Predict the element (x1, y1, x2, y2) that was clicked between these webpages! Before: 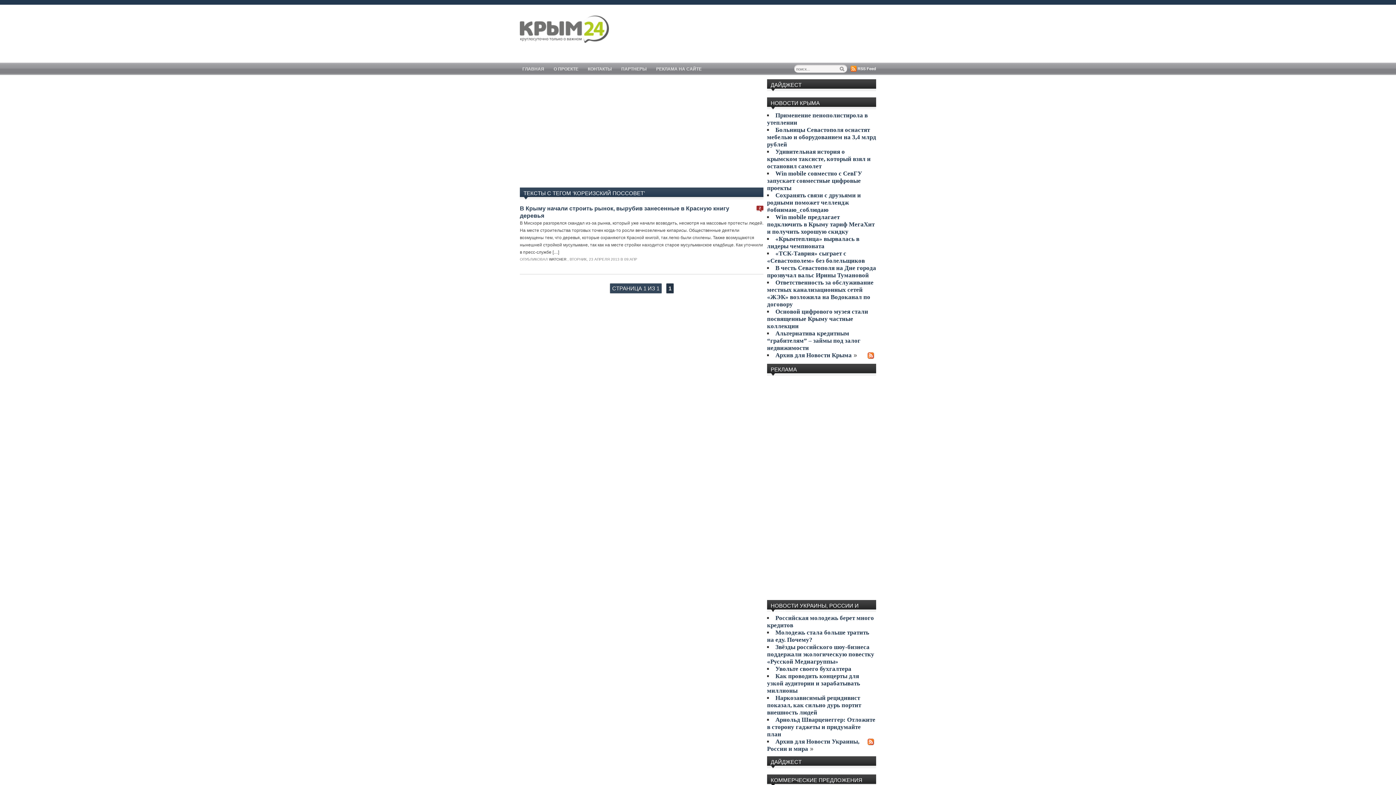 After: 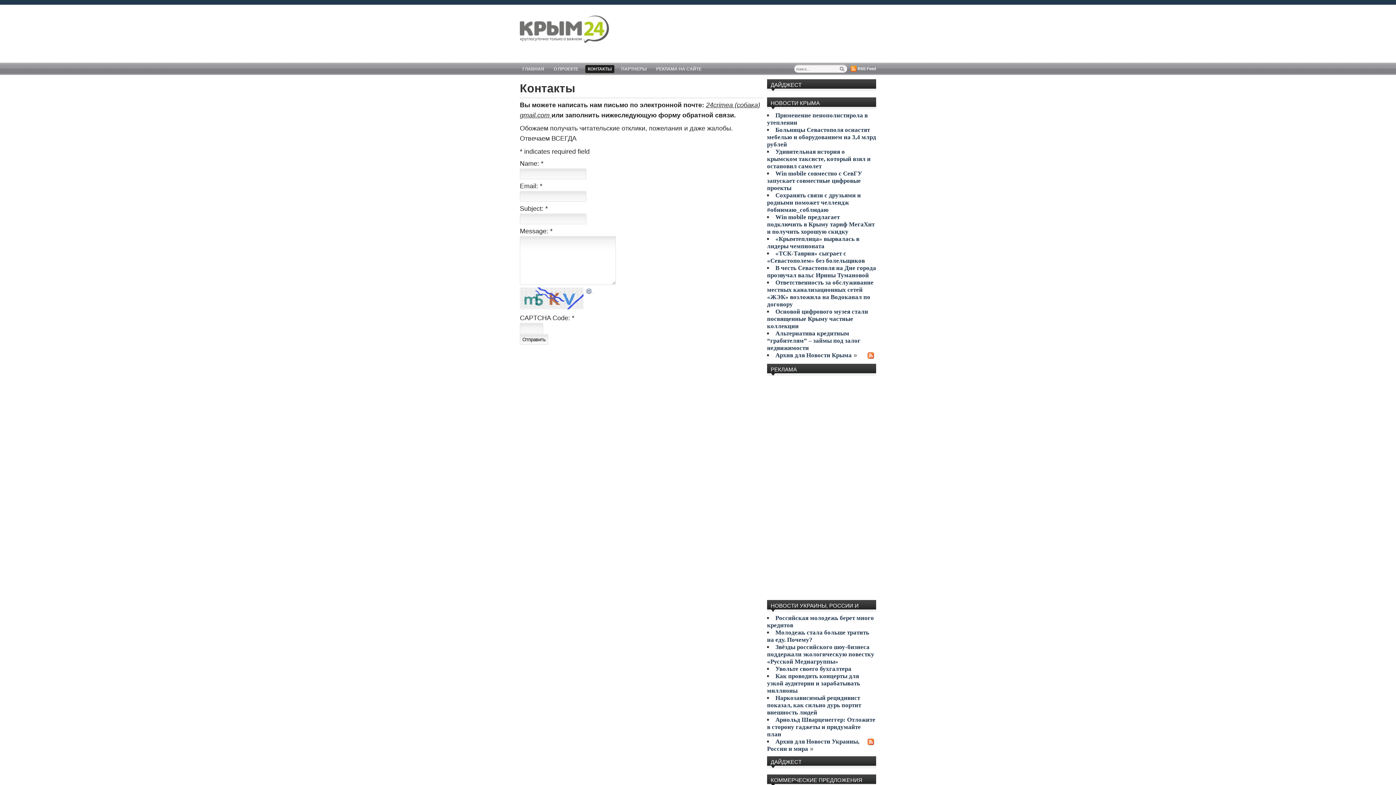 Action: bbox: (585, 65, 614, 73) label: КОНТАКТЫ